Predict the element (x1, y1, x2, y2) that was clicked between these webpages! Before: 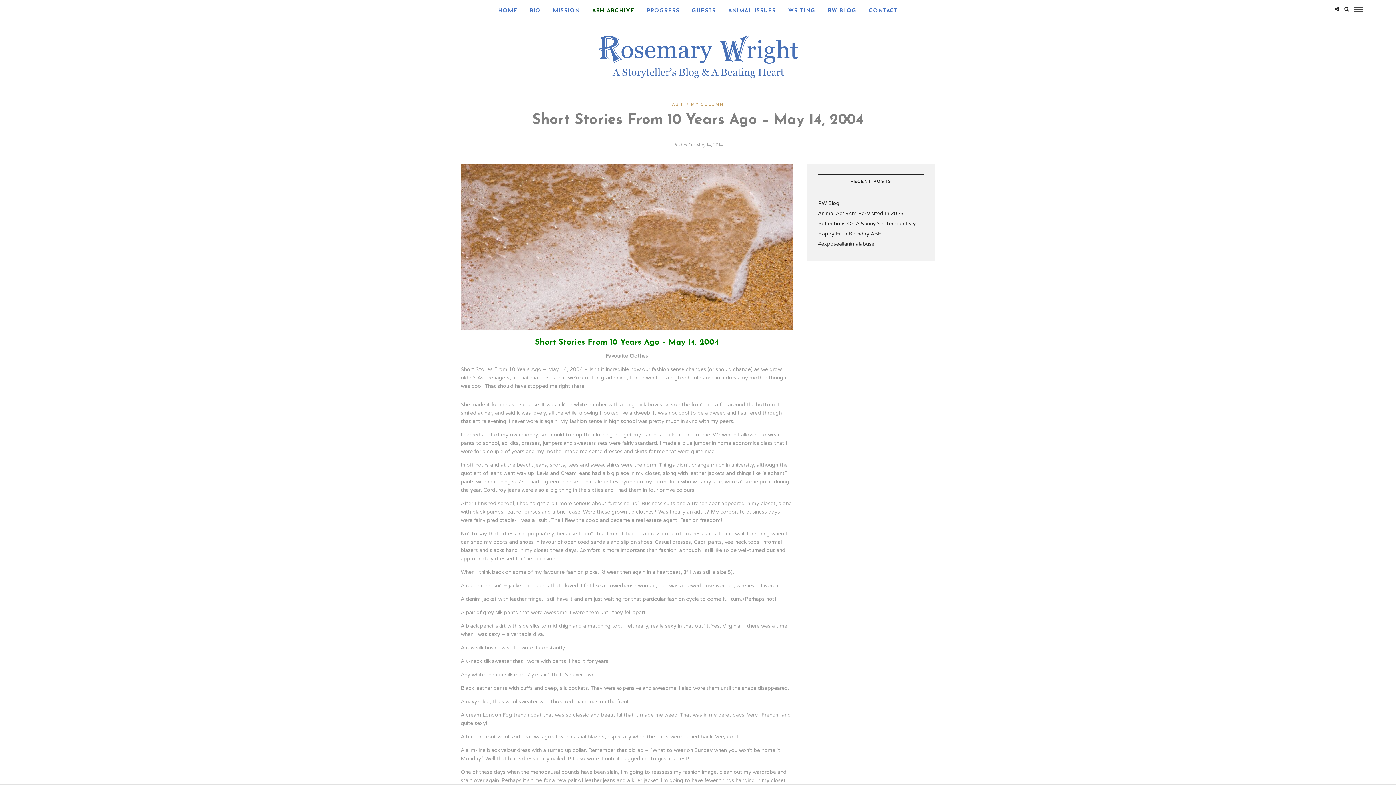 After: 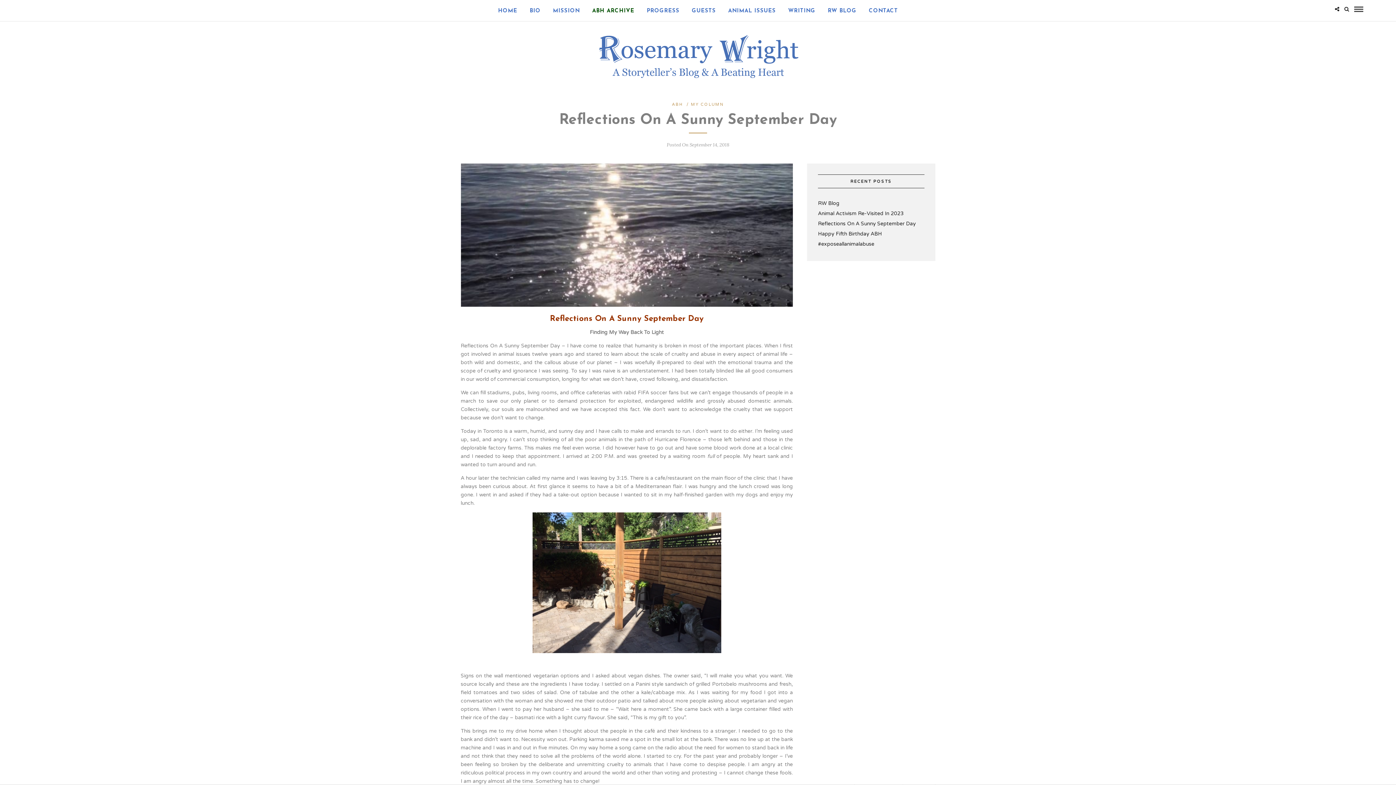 Action: bbox: (818, 220, 916, 226) label: Reflections On A Sunny September Day